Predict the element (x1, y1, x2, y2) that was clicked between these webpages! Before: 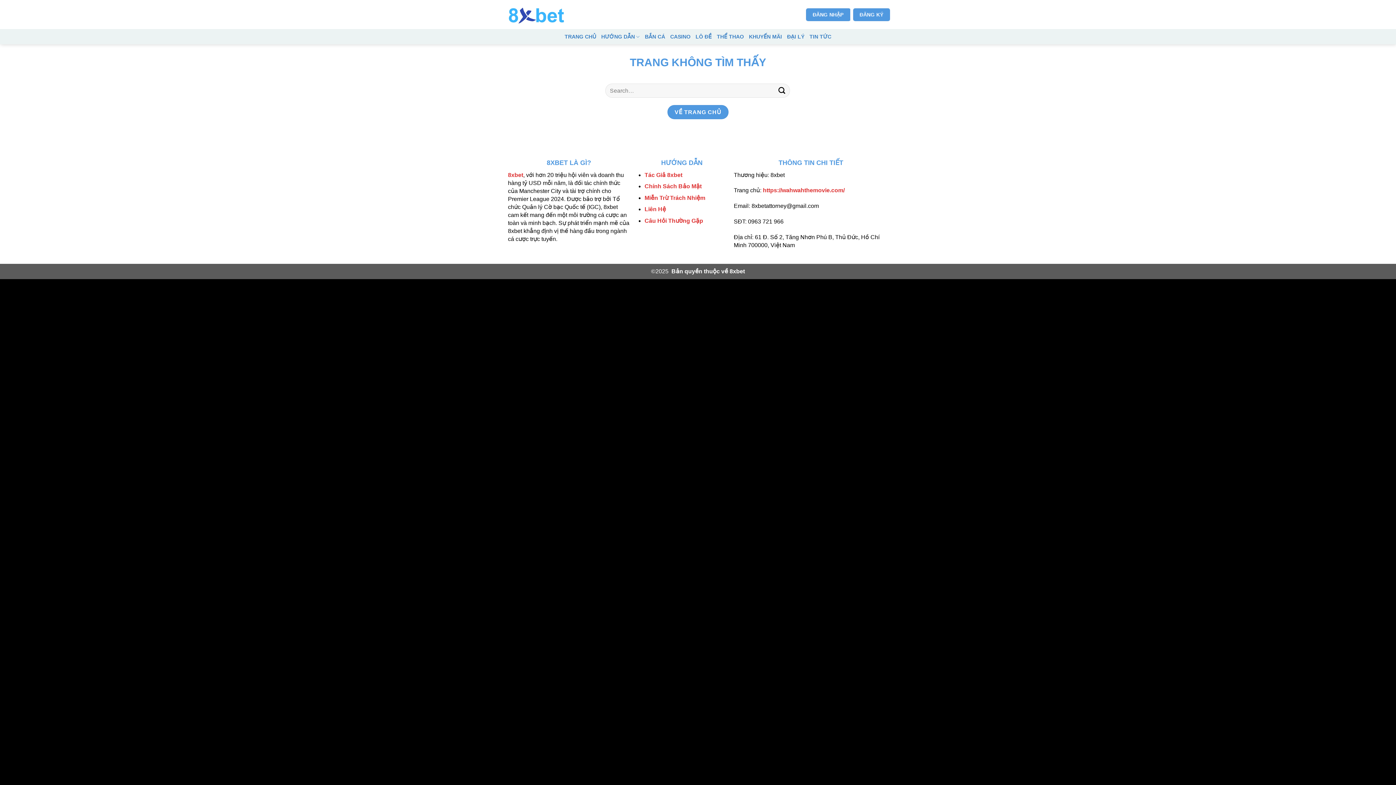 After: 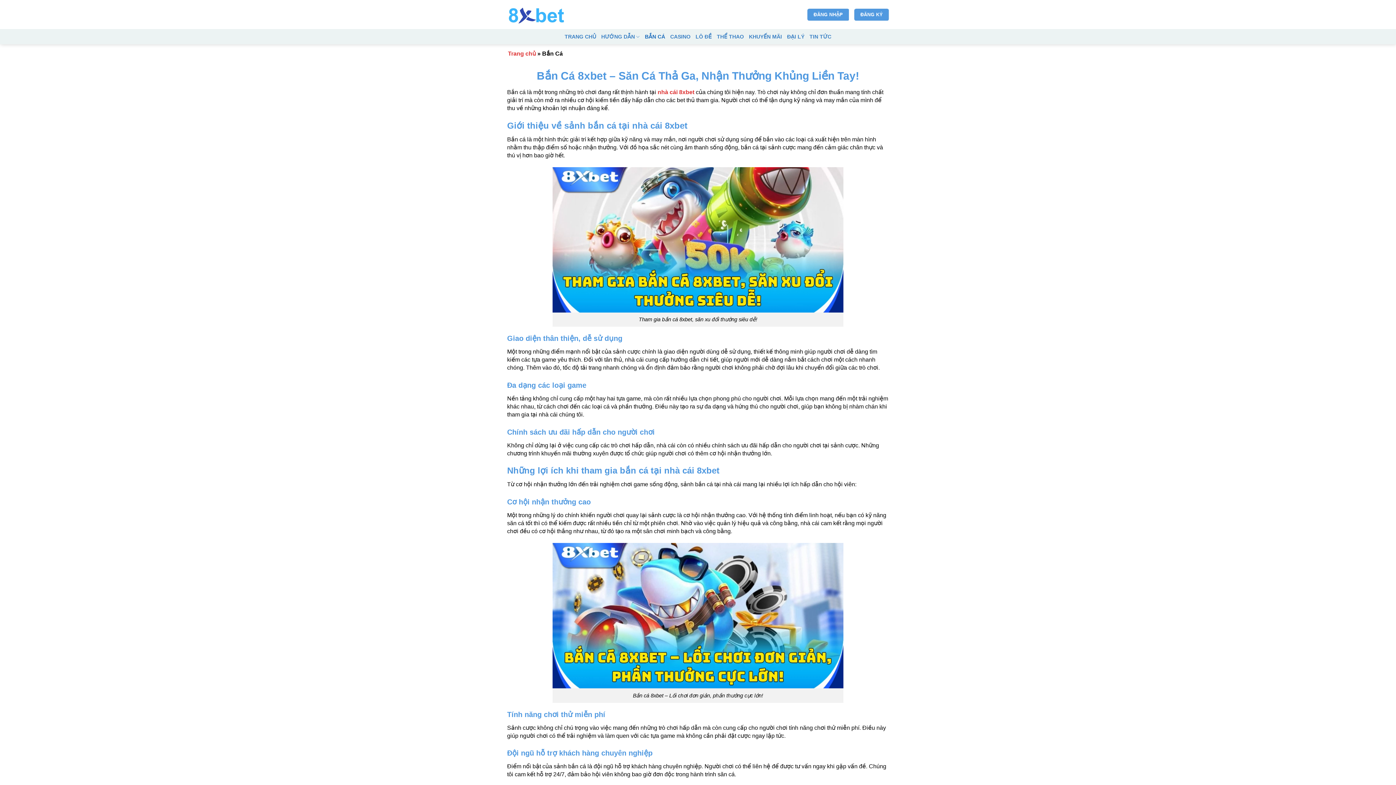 Action: bbox: (645, 30, 665, 43) label: BẮN CÁ